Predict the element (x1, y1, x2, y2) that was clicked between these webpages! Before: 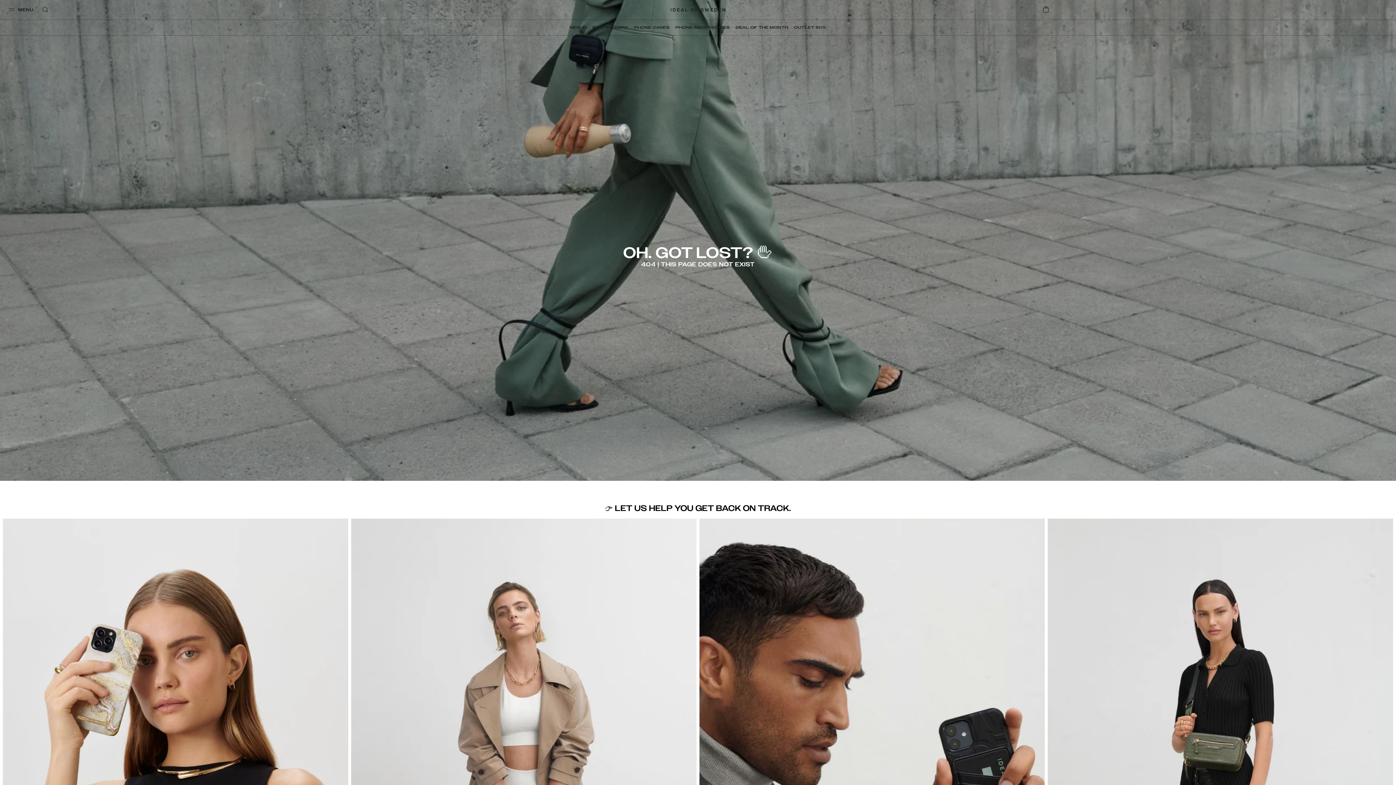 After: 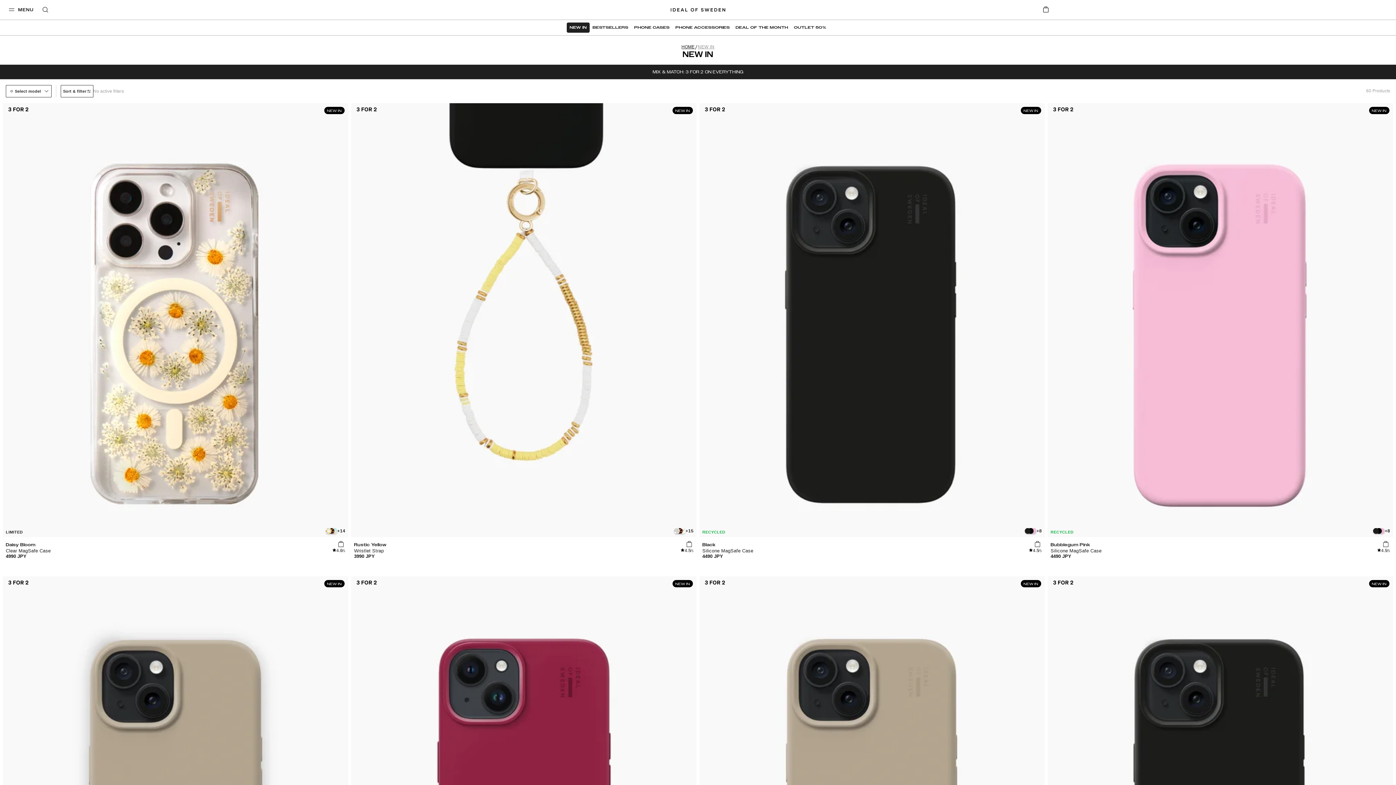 Action: label: NEW IN bbox: (566, 22, 589, 32)